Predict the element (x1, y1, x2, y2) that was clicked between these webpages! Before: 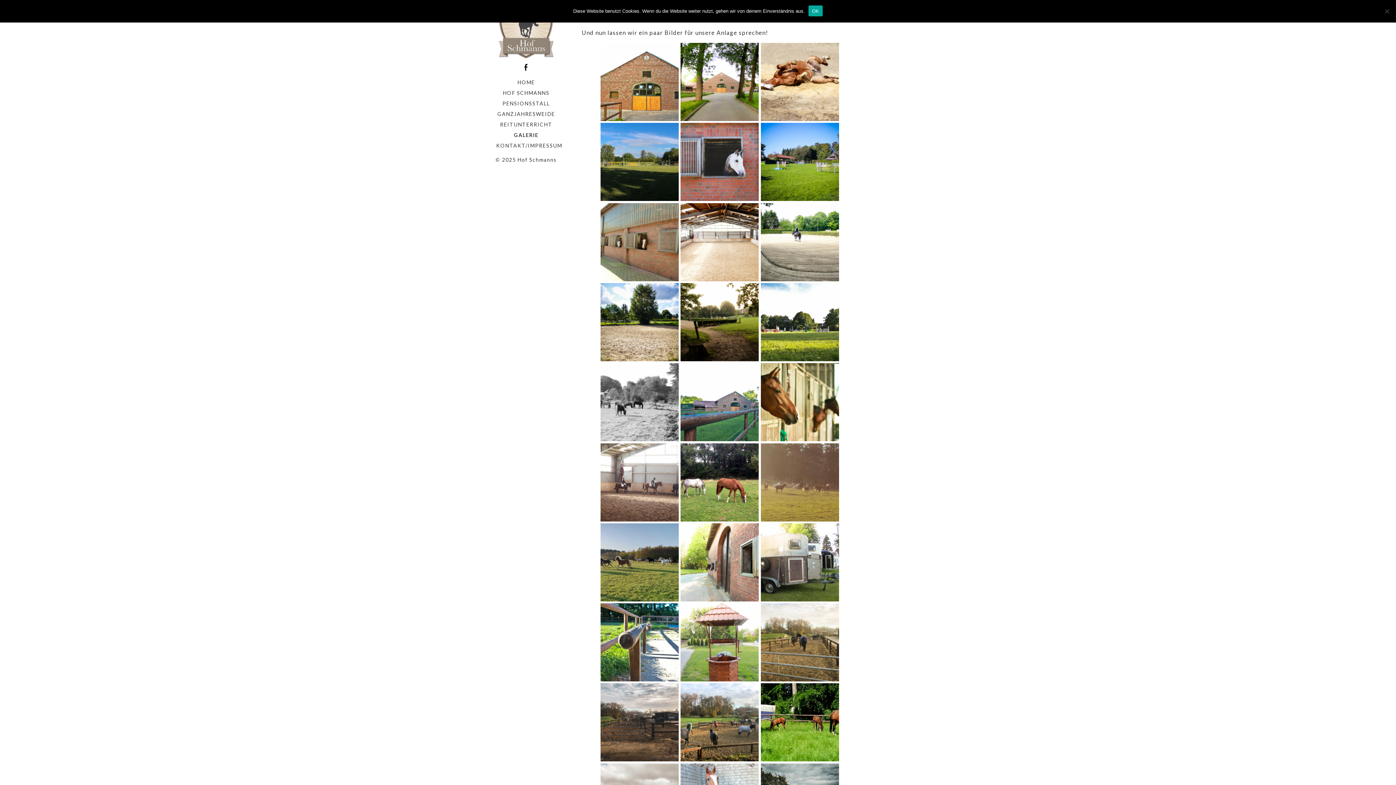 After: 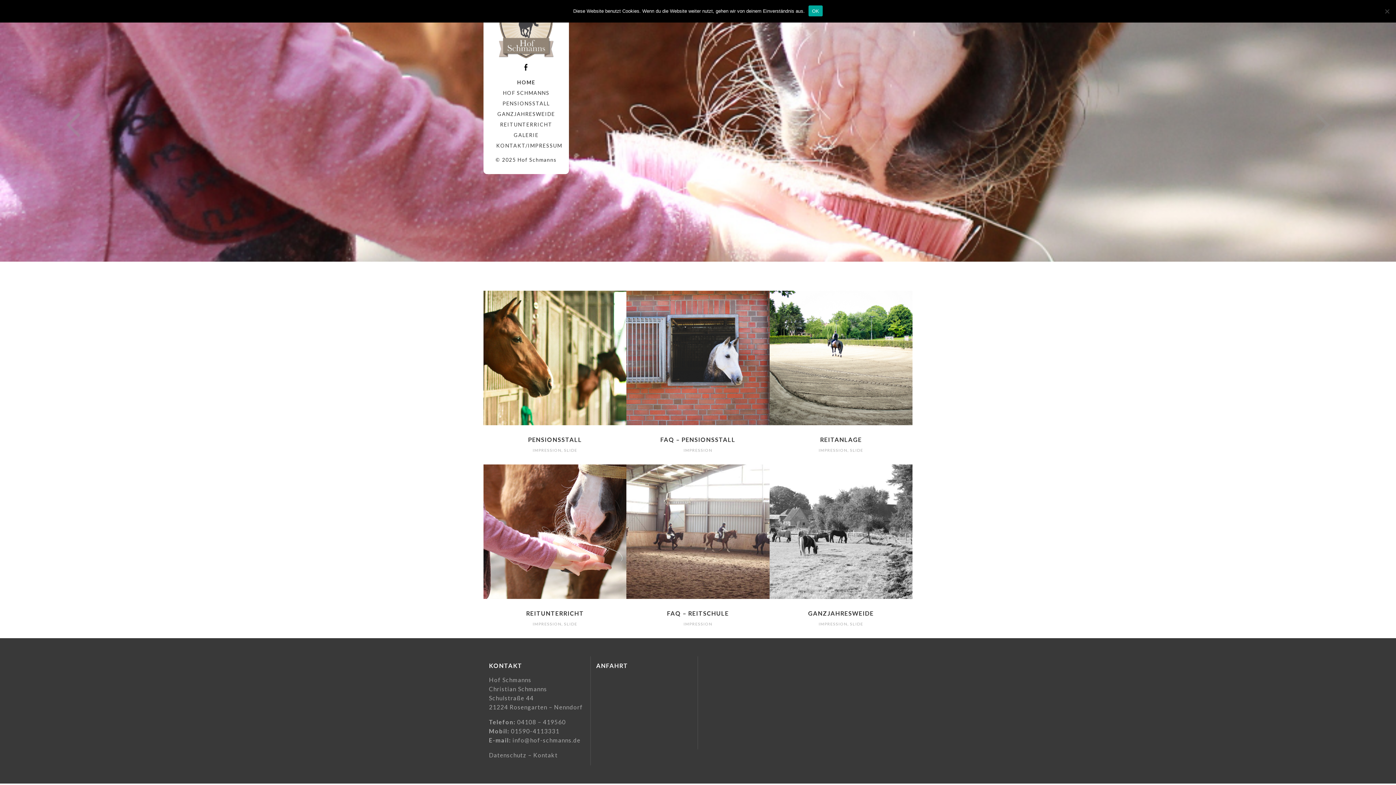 Action: bbox: (490, 77, 561, 87) label: HOME